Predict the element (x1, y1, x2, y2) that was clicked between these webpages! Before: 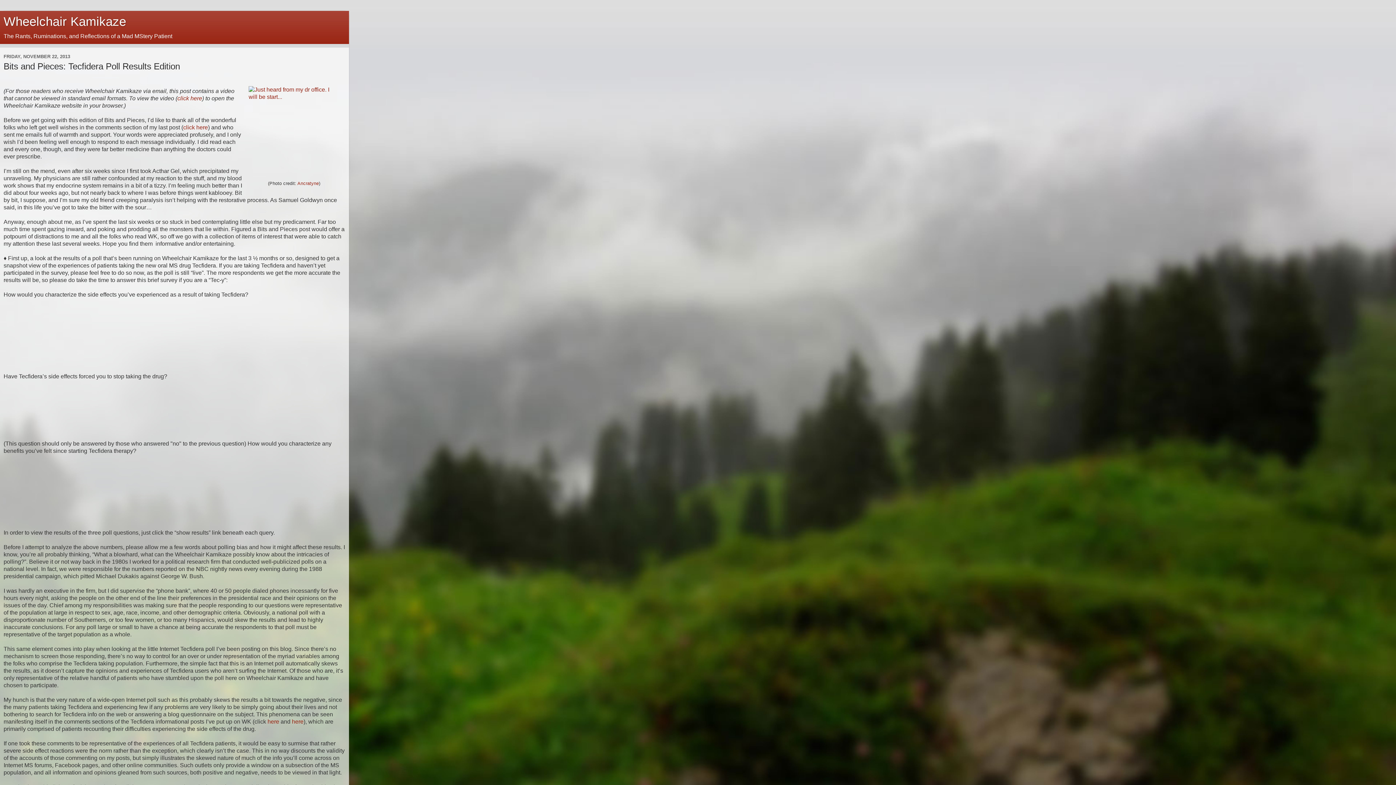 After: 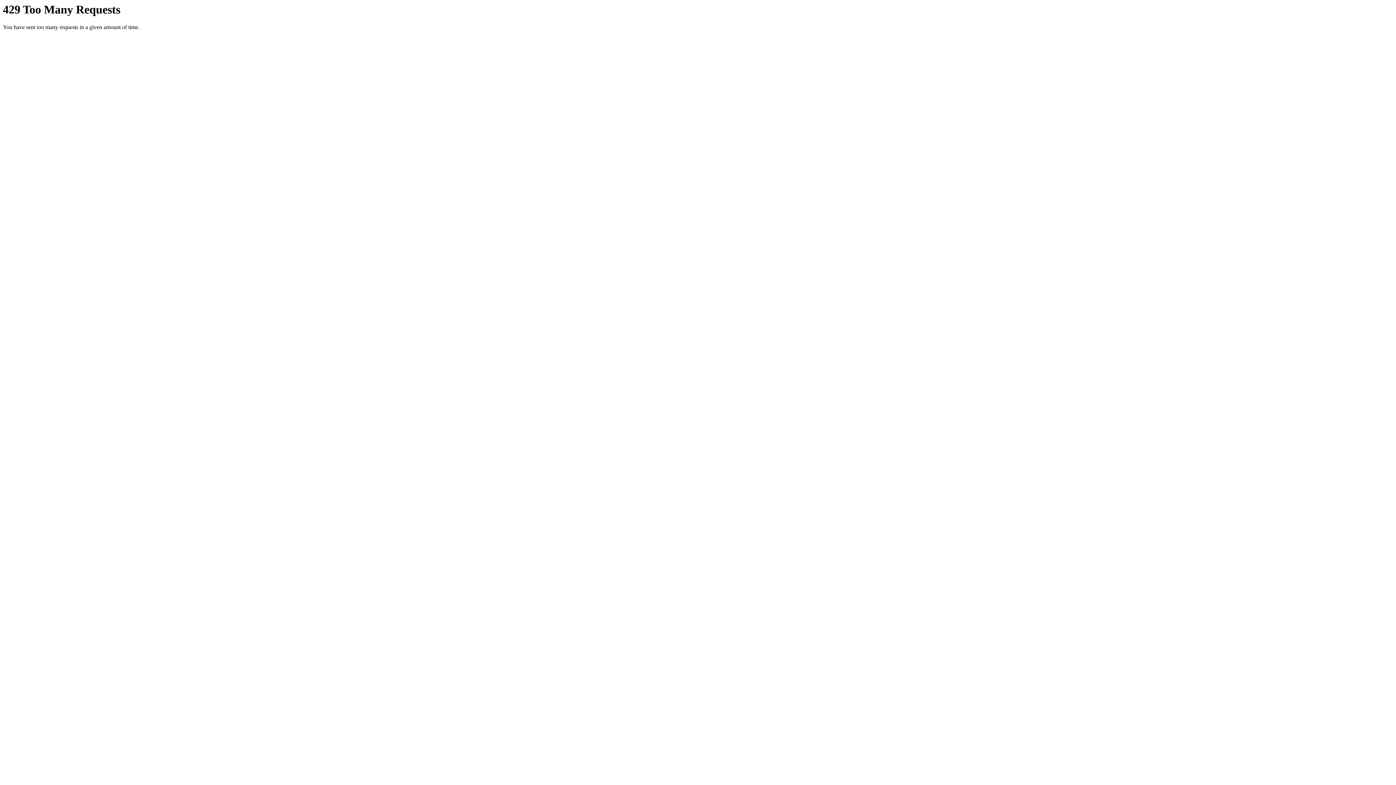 Action: label: Ancratyne bbox: (297, 180, 318, 186)